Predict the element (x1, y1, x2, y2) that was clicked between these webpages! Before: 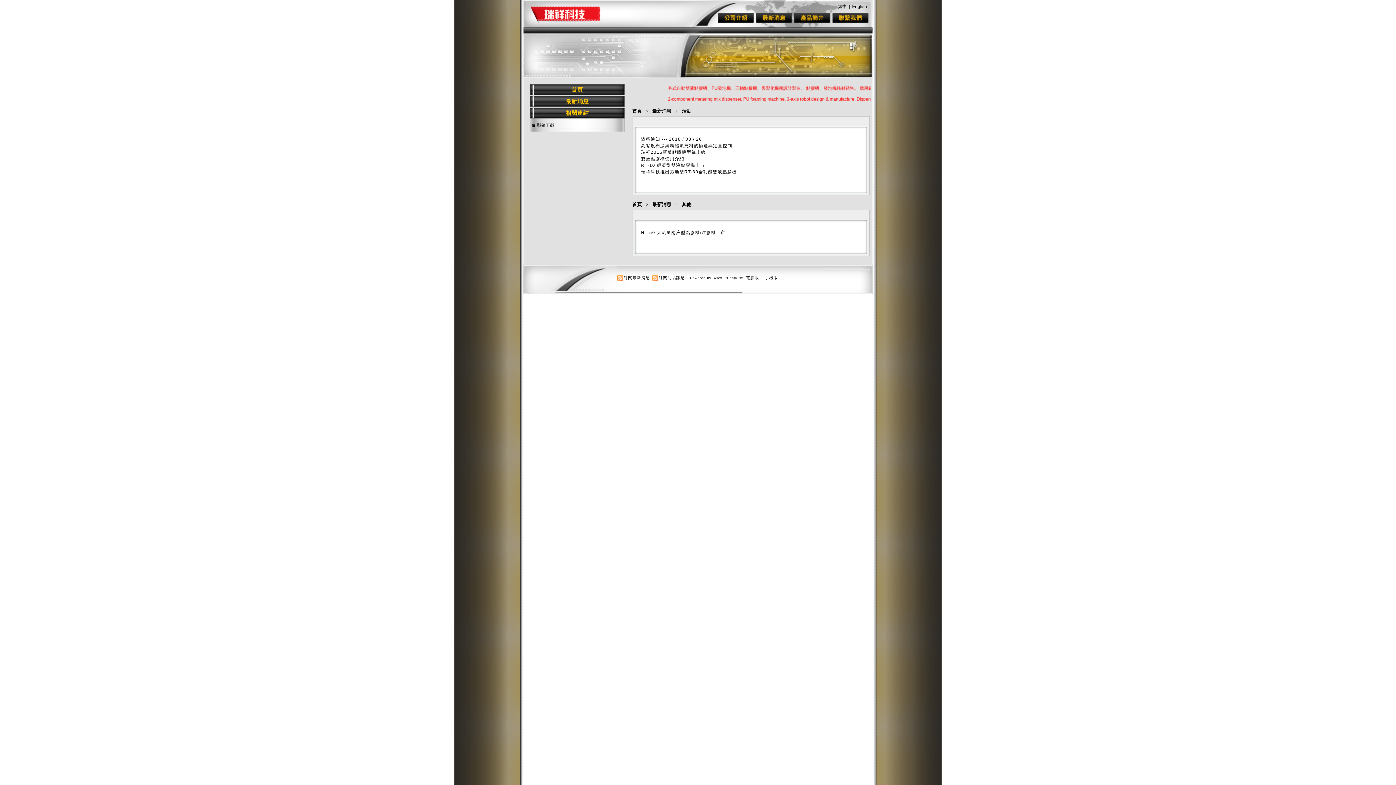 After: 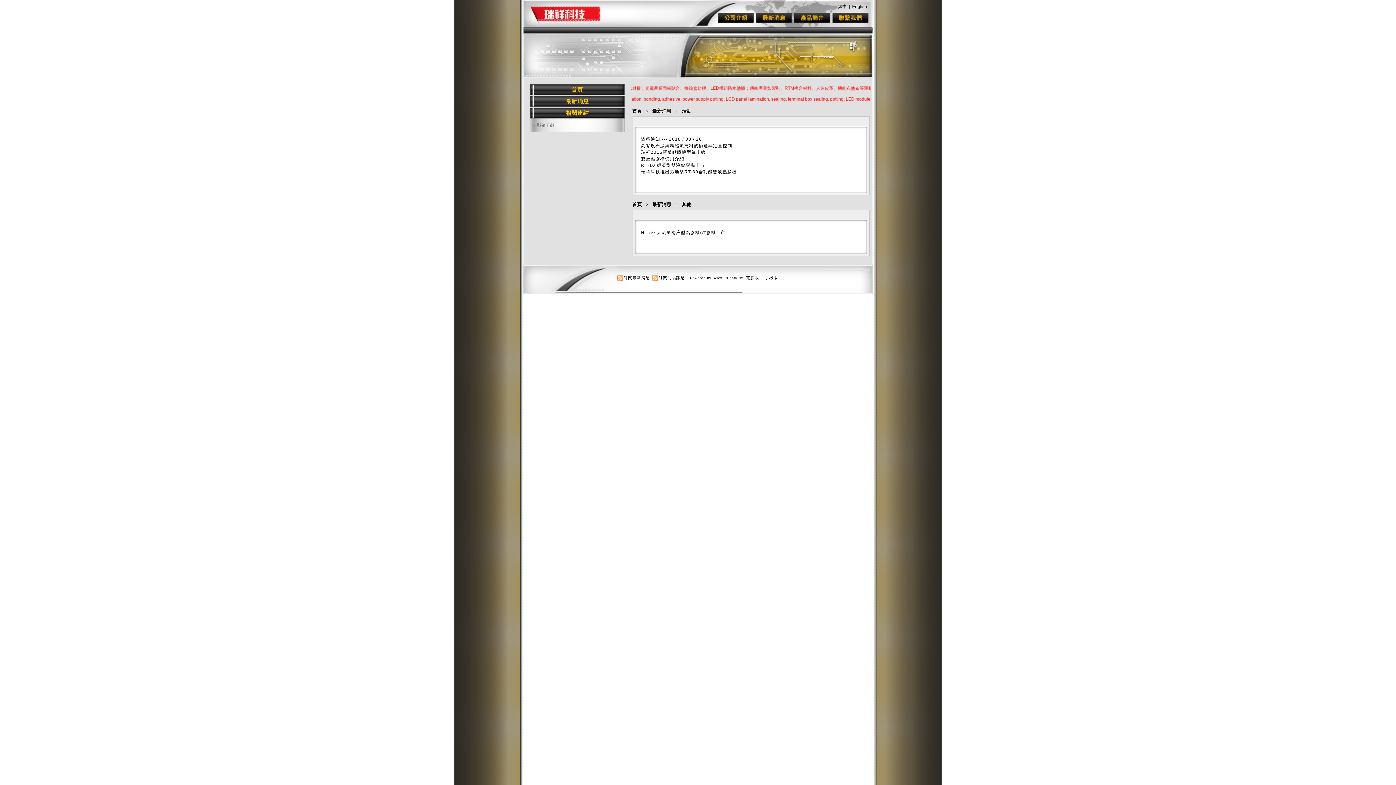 Action: bbox: (531, 122, 624, 128) label: 型錄下載